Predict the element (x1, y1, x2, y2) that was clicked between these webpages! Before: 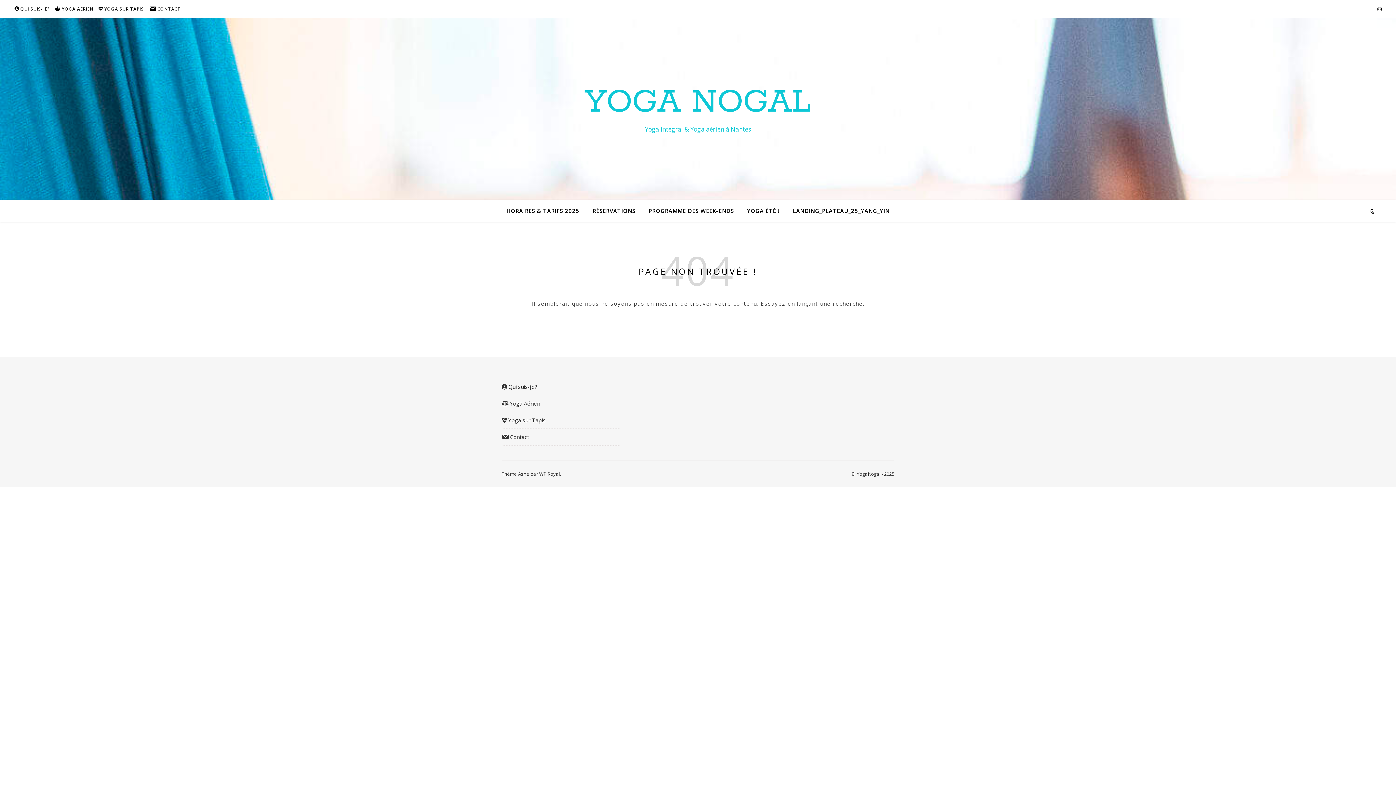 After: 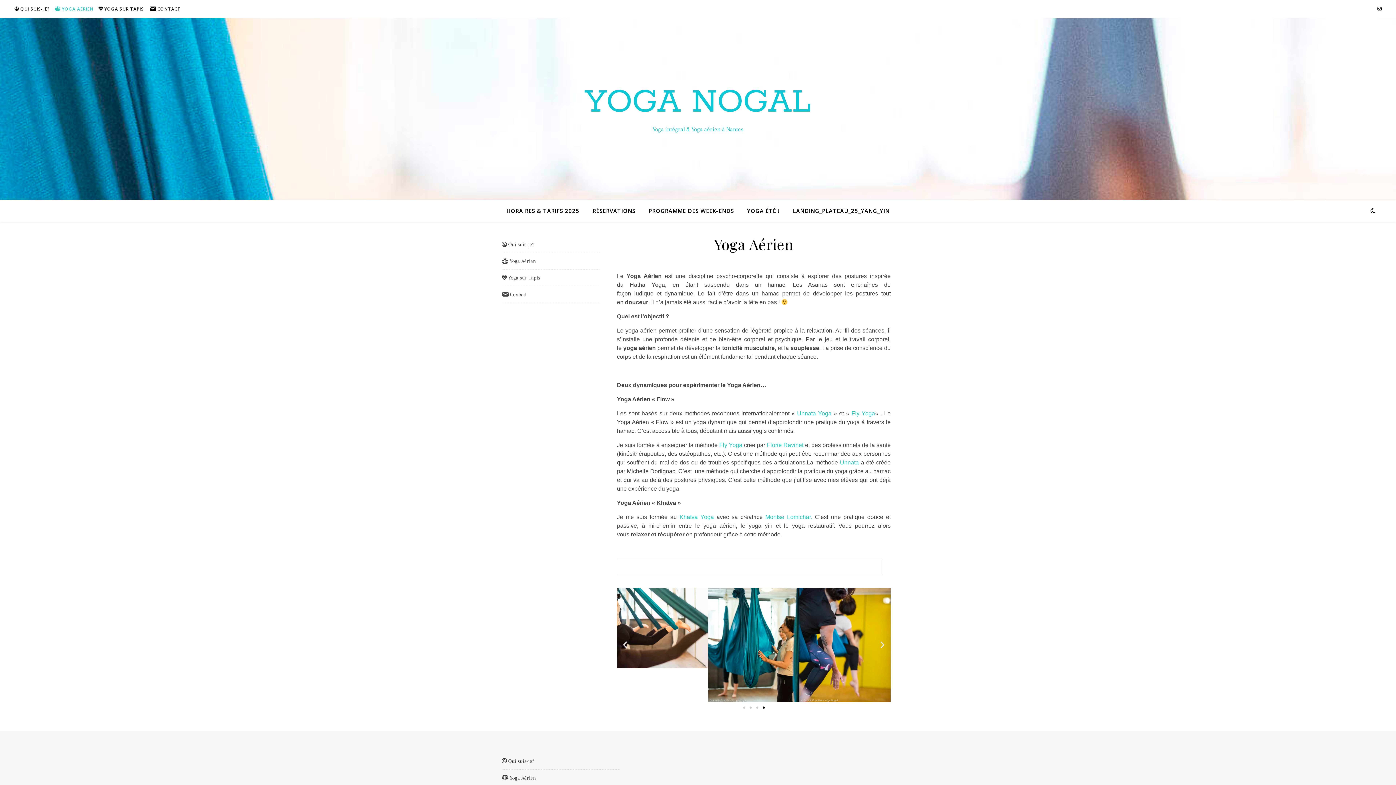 Action: bbox: (501, 395, 619, 412) label: Yoga Aérien